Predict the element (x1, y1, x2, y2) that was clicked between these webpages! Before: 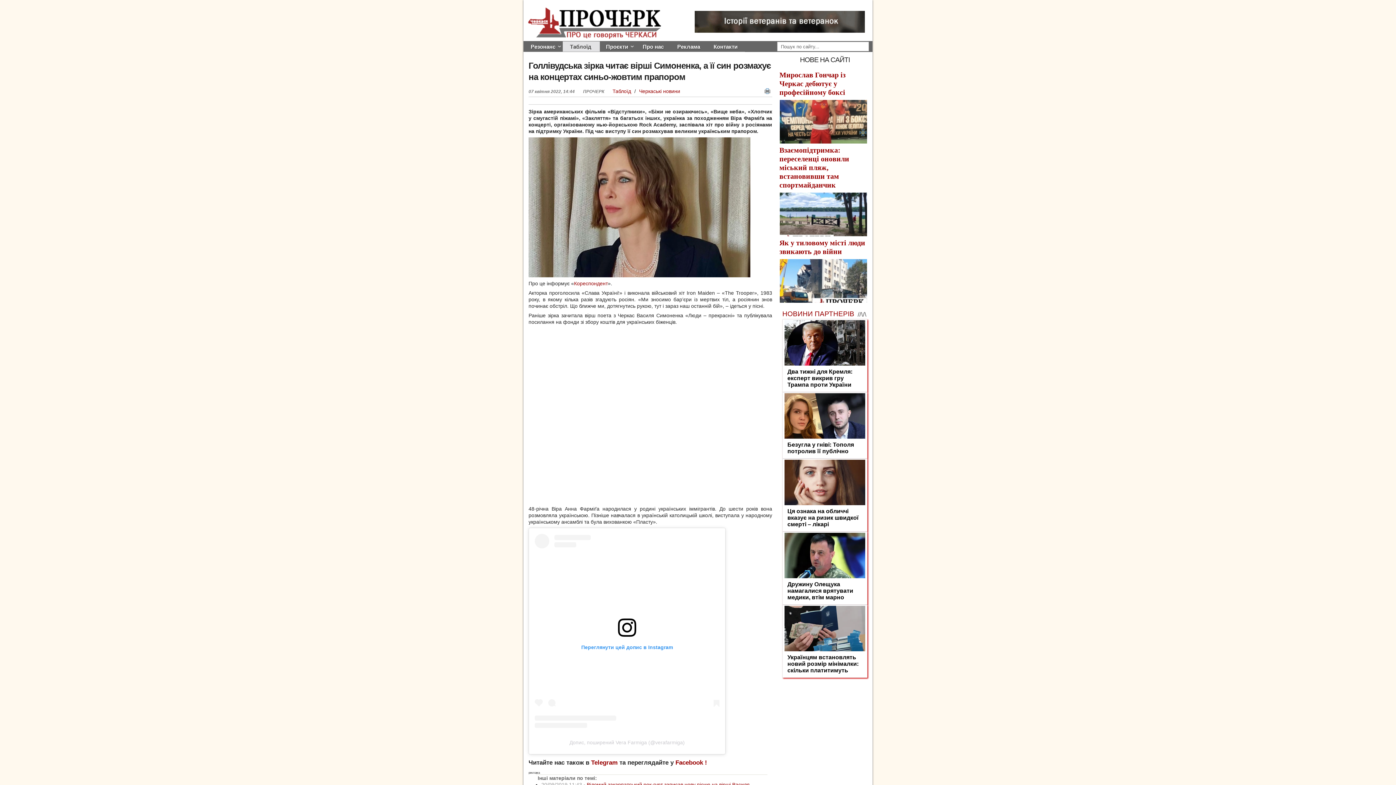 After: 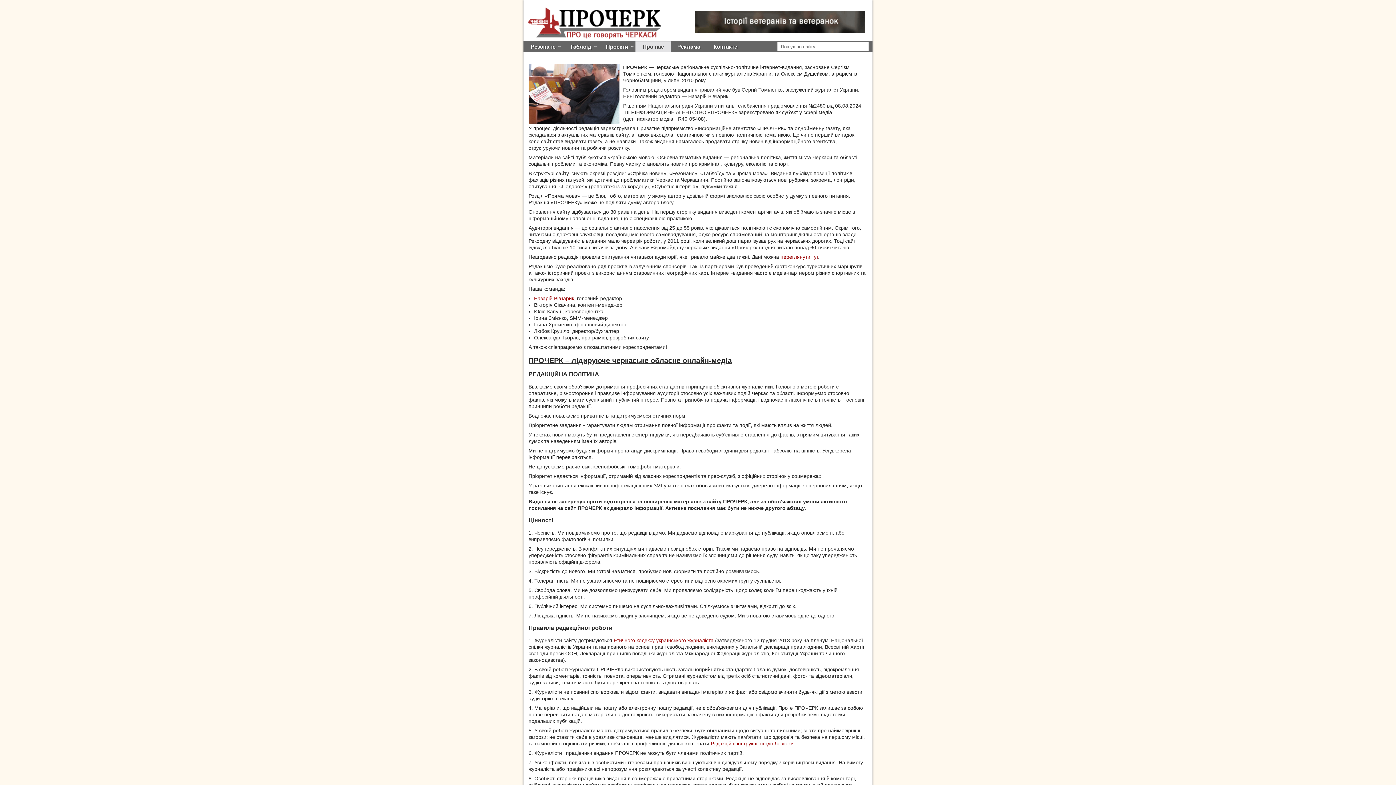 Action: bbox: (635, 41, 671, 52) label: Про нас